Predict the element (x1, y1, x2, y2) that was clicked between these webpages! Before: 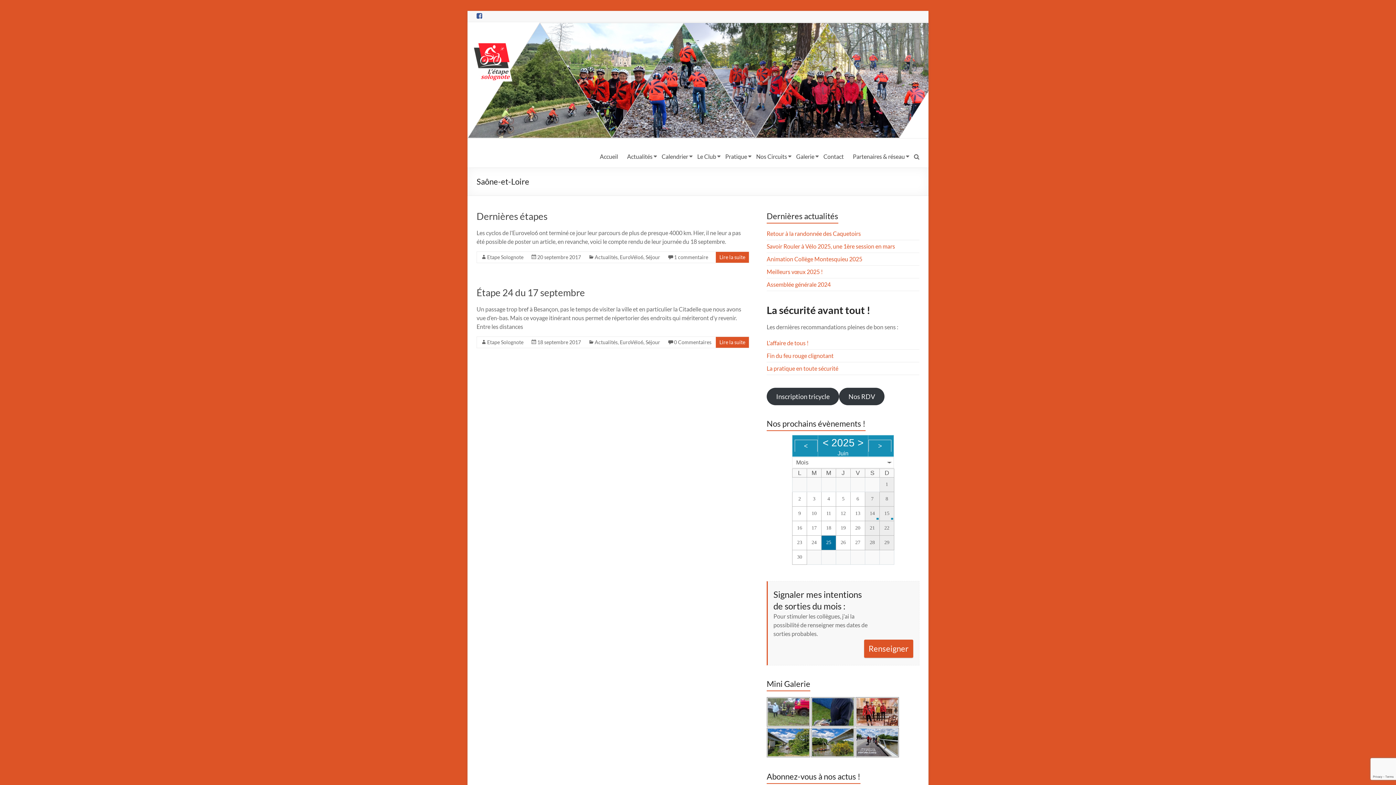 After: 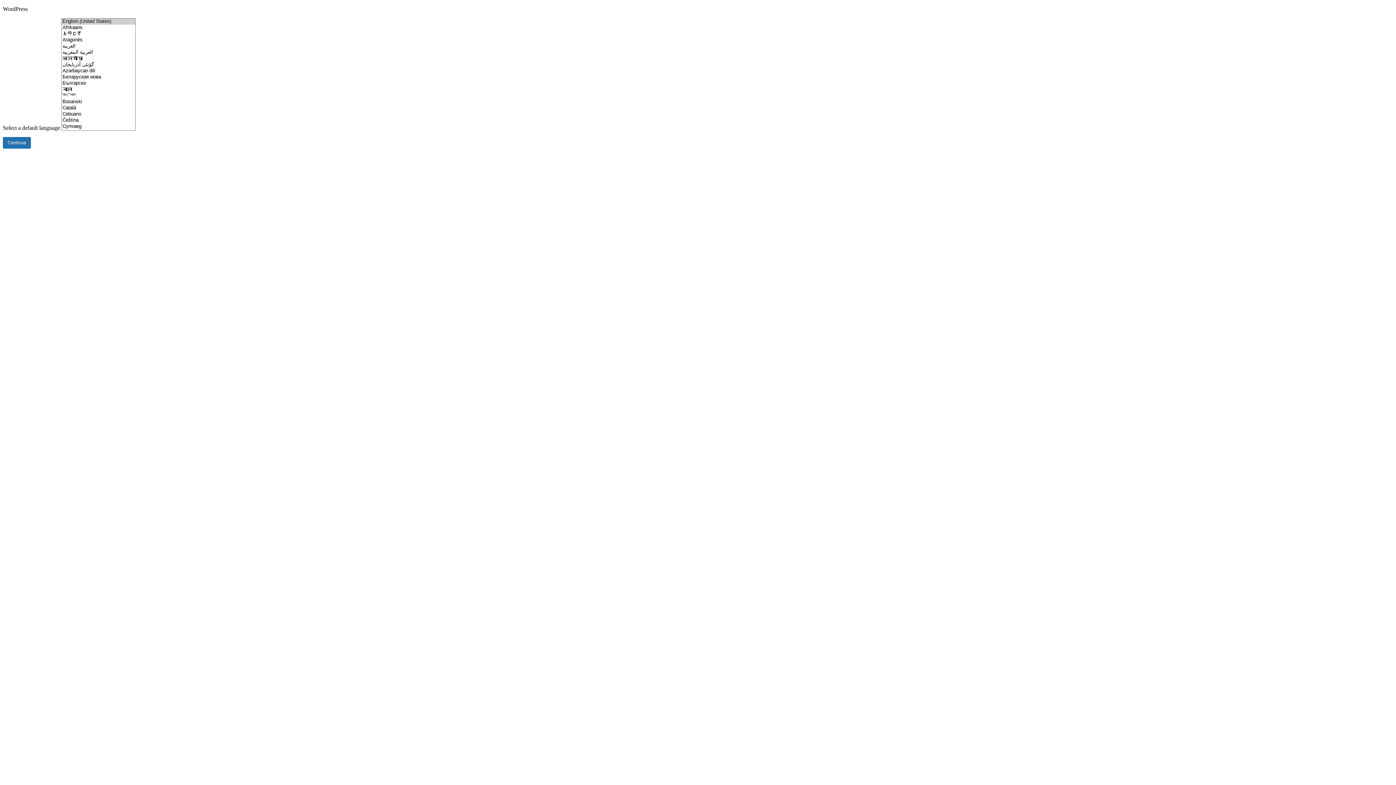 Action: label: Étape 24 du 17 septembre bbox: (476, 286, 585, 298)